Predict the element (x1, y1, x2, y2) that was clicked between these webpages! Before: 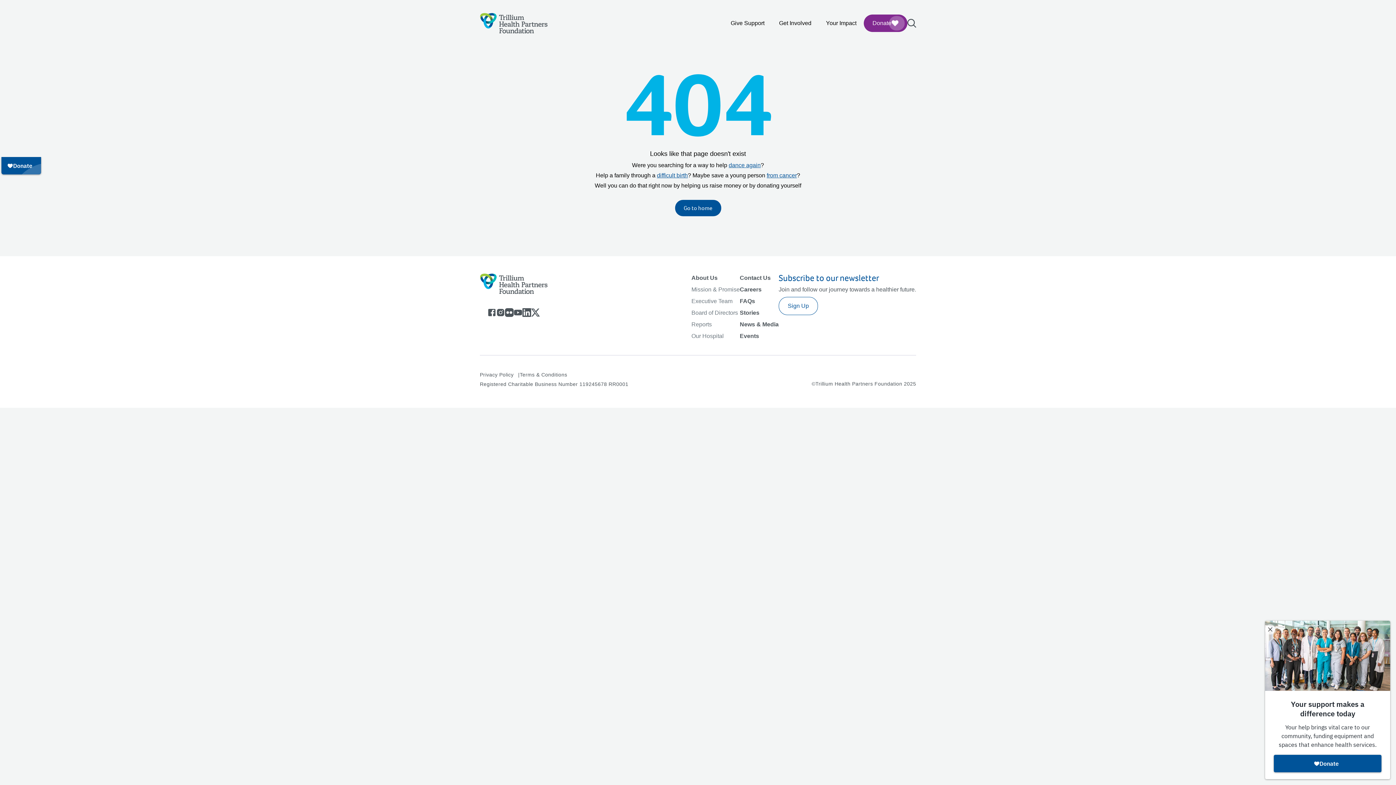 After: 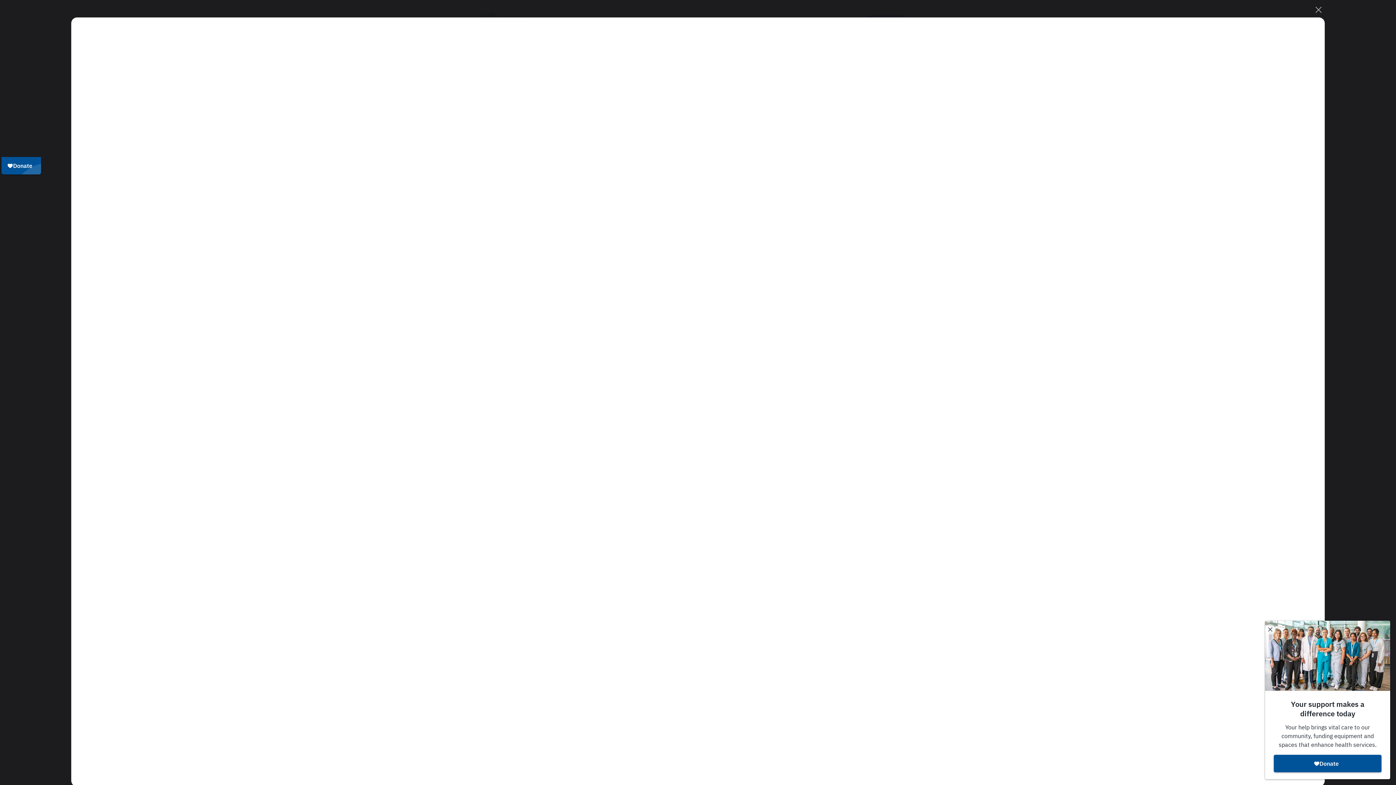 Action: label: Sign Up bbox: (778, 297, 818, 315)